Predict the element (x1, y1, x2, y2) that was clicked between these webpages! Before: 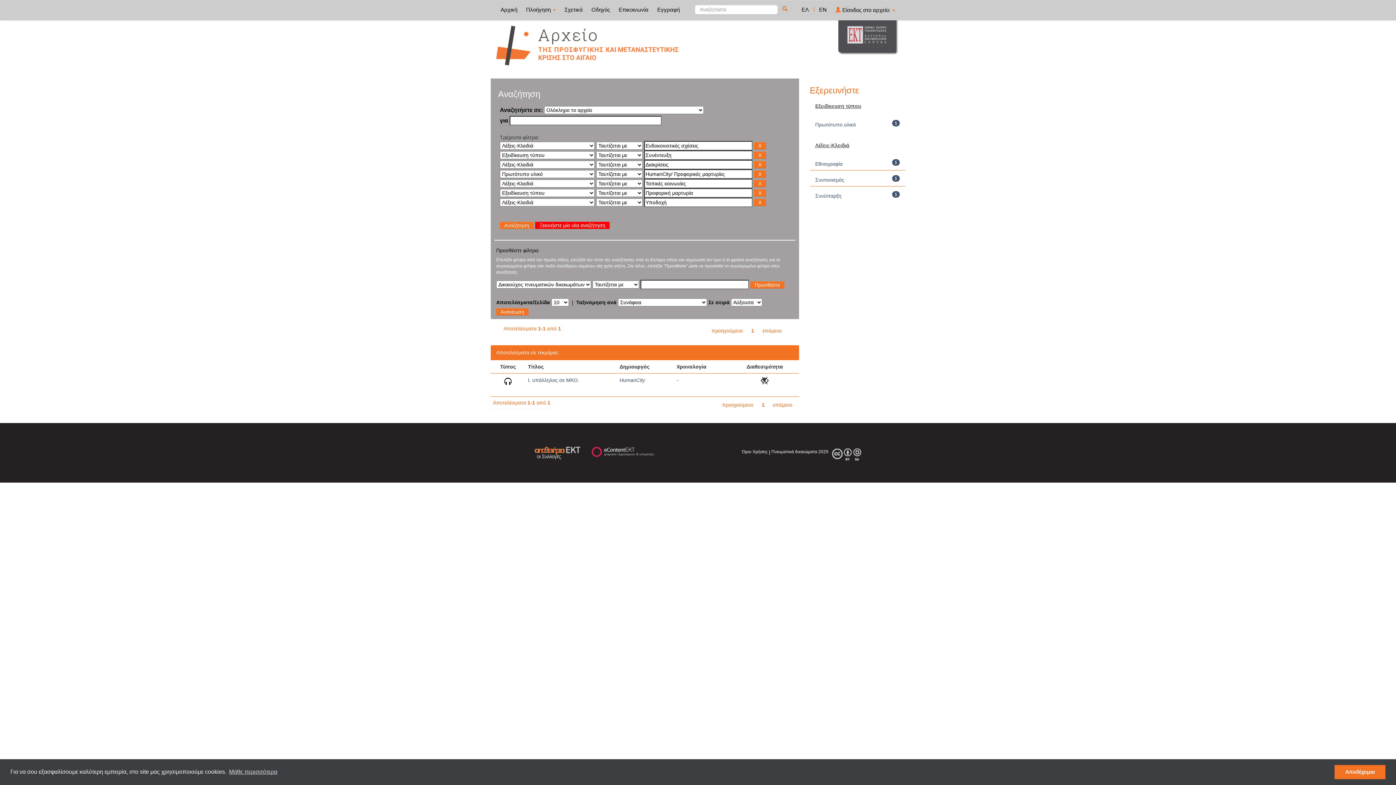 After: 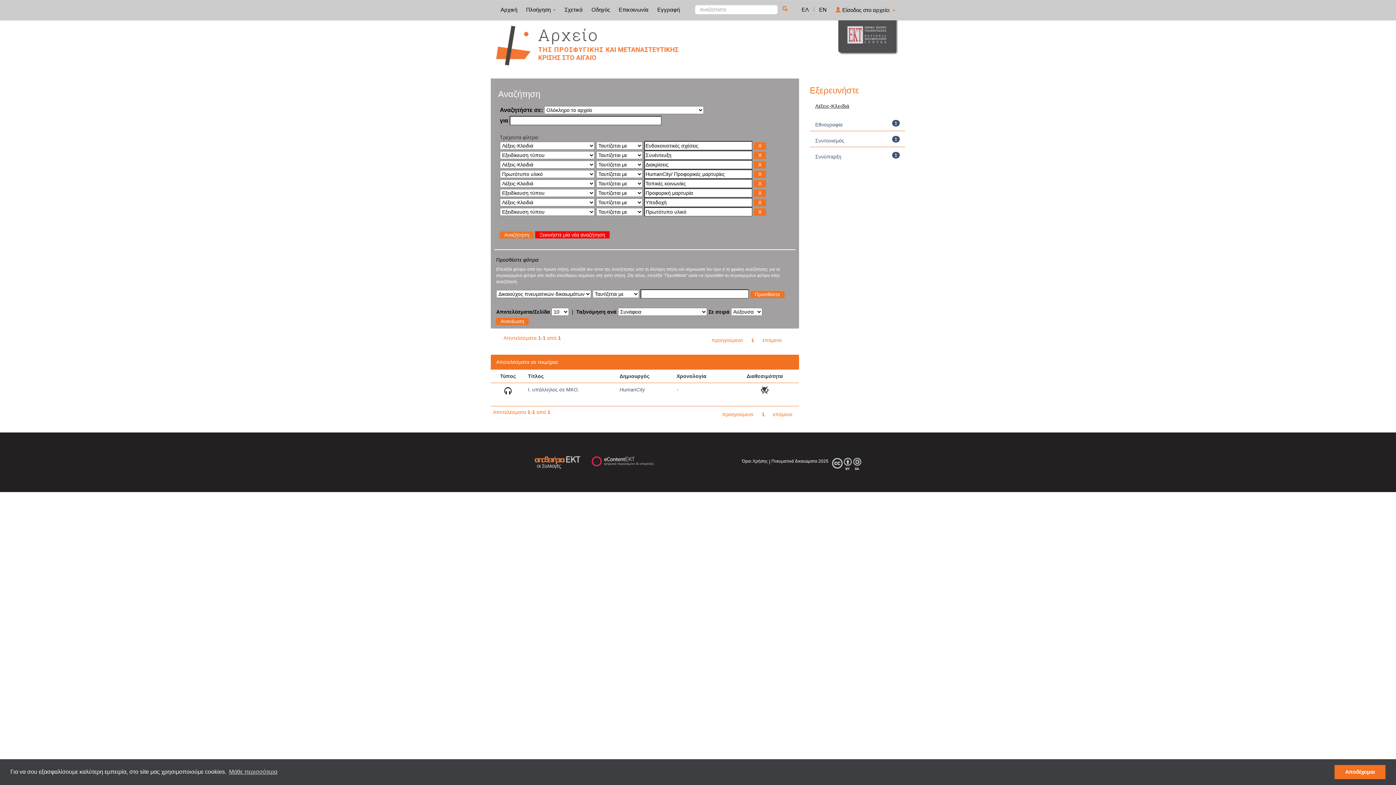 Action: label: Πρωτότυπο υλικό bbox: (815, 121, 856, 127)